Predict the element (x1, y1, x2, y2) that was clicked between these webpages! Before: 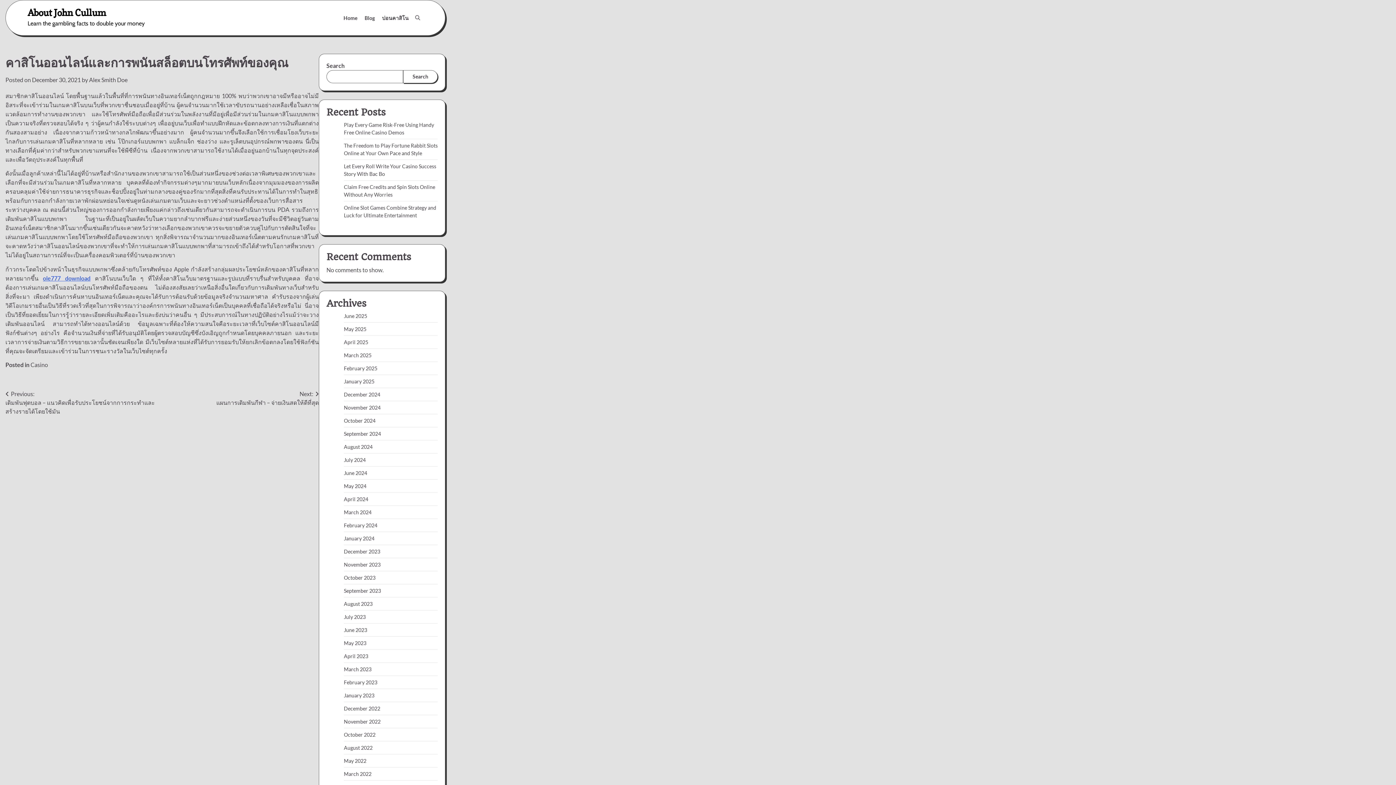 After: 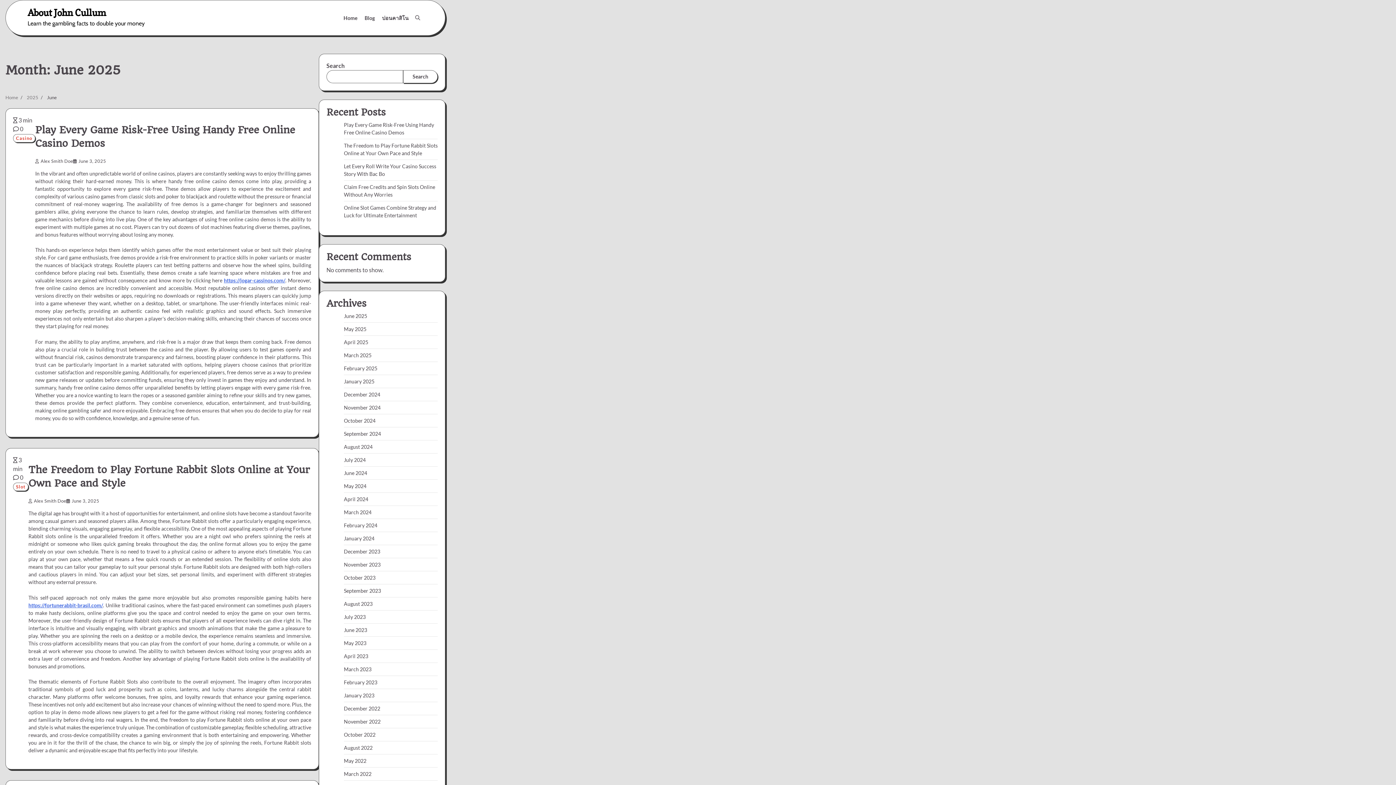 Action: bbox: (344, 313, 367, 319) label: June 2025